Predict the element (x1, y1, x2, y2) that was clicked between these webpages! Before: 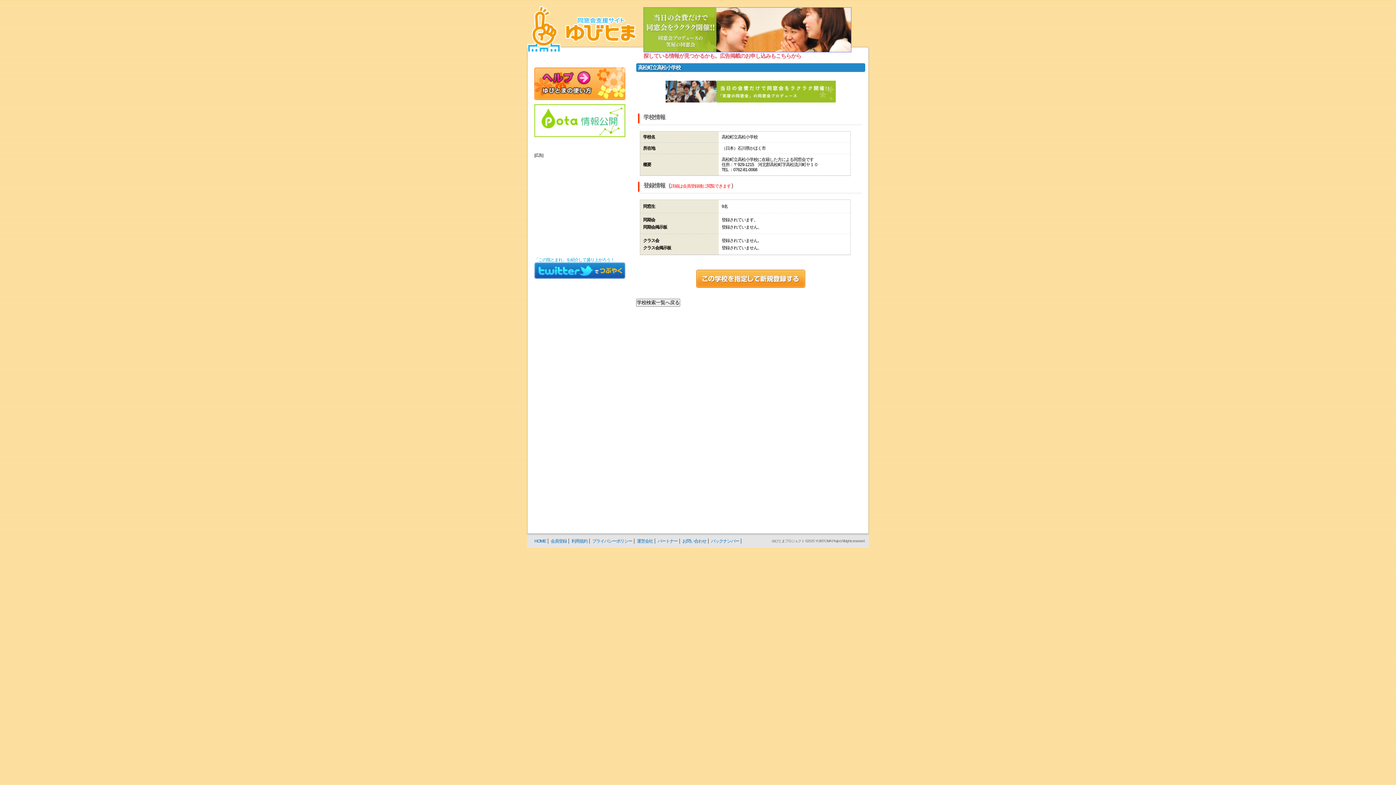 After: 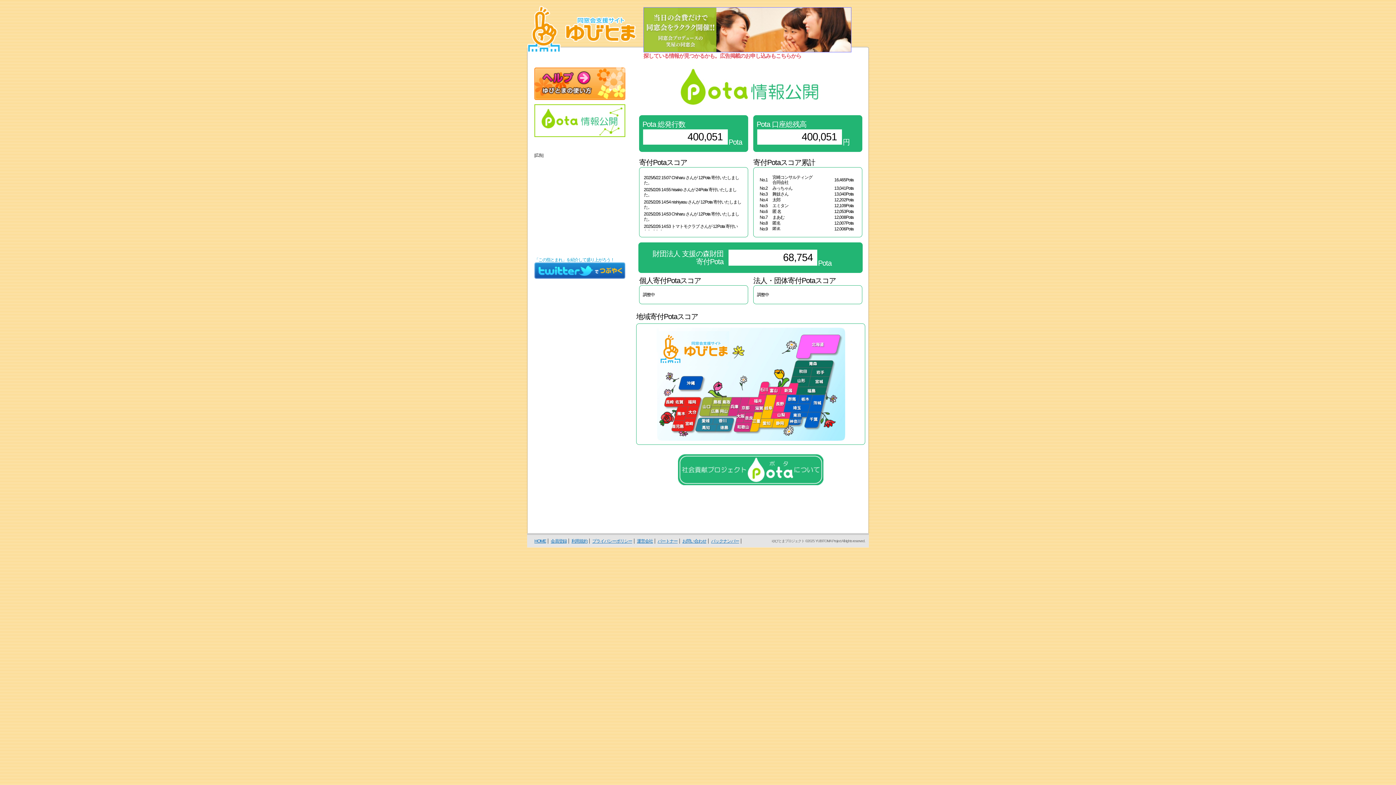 Action: bbox: (534, 104, 625, 109)